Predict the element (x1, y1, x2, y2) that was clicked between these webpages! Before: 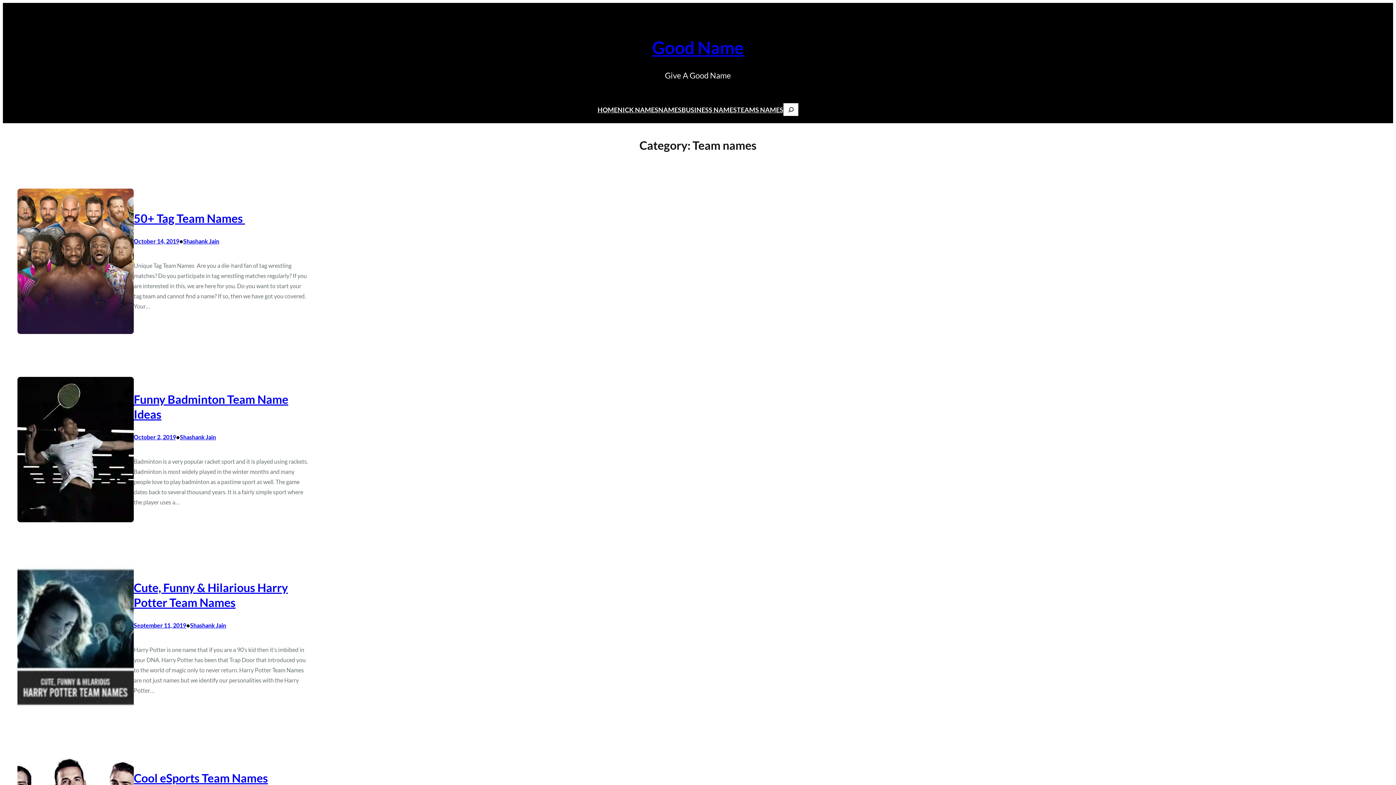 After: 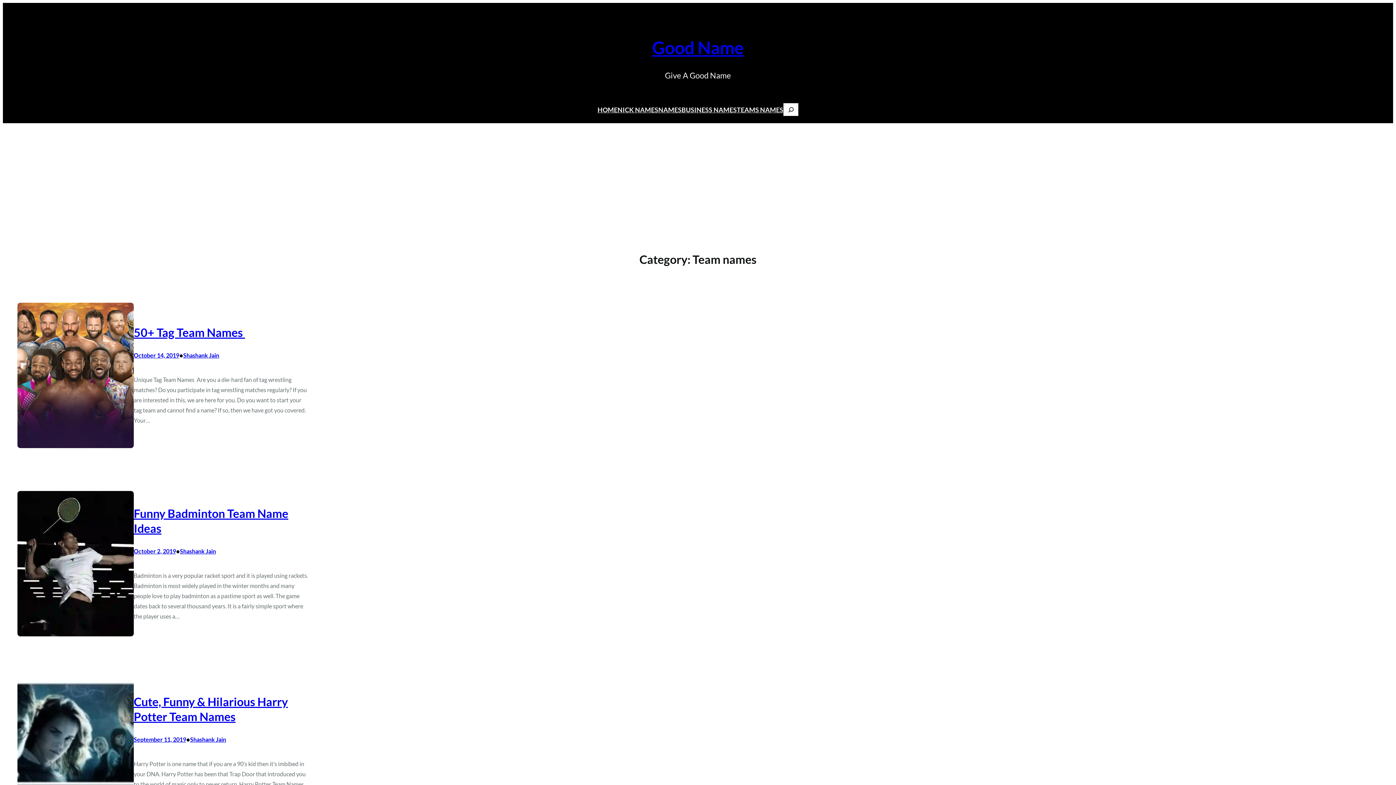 Action: label: NAMES bbox: (658, 104, 681, 114)